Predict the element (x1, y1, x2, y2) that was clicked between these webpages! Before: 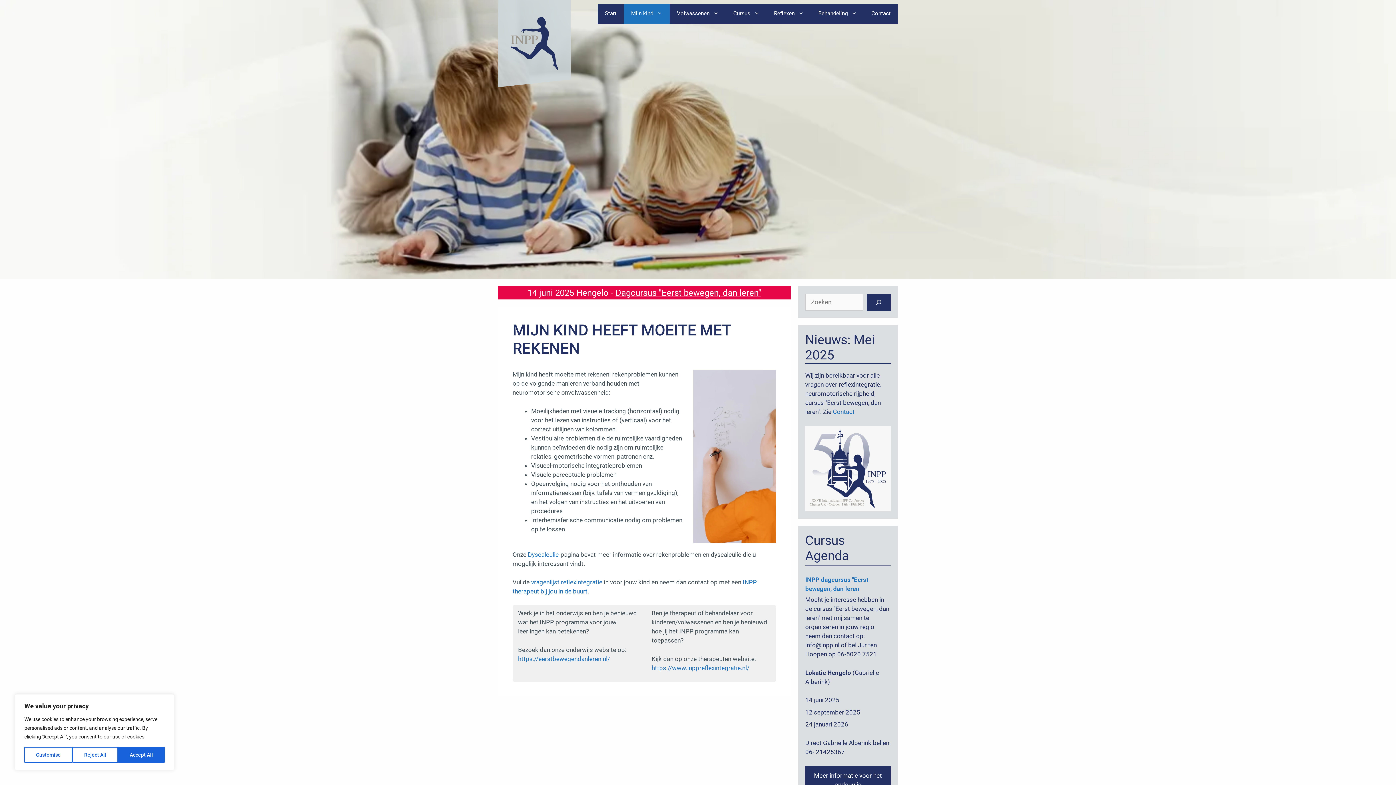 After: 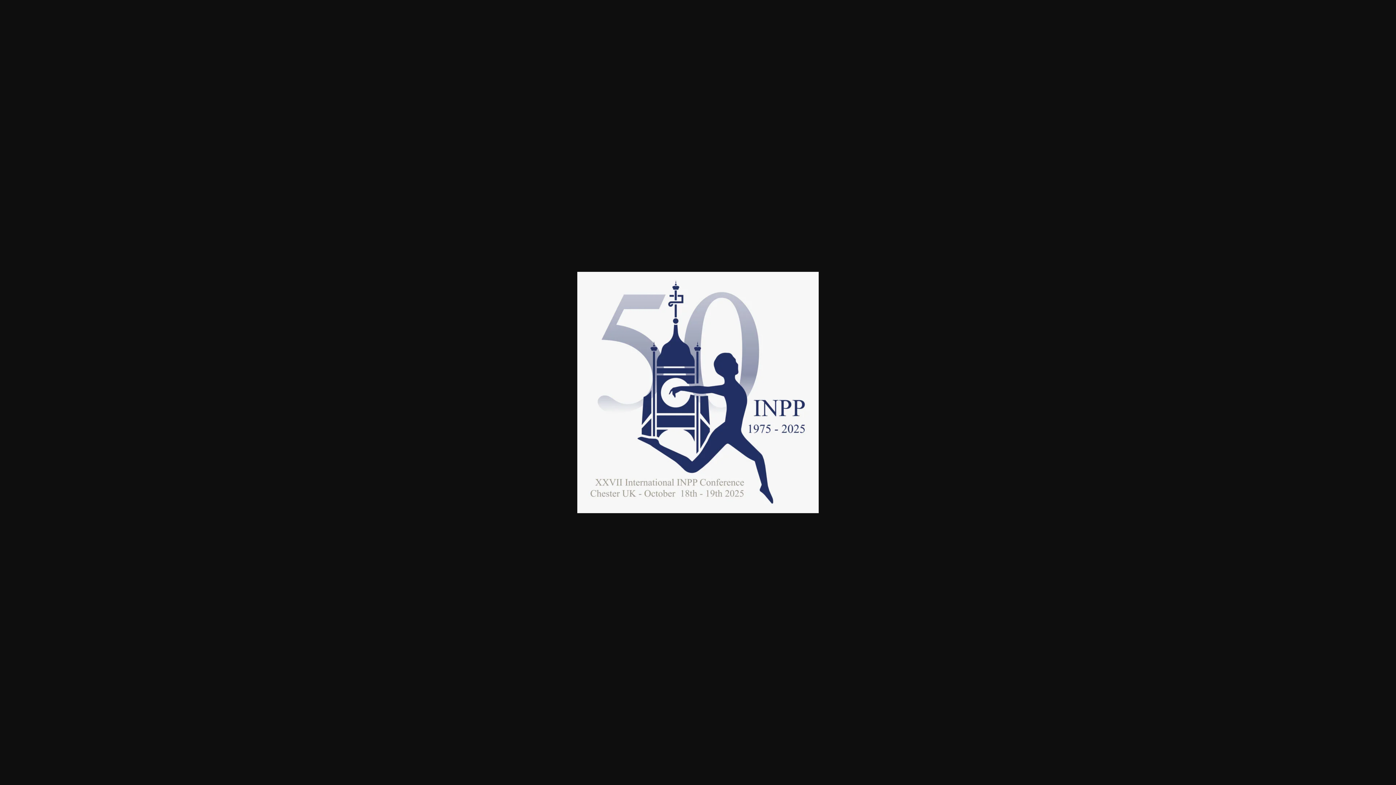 Action: bbox: (805, 426, 890, 511)